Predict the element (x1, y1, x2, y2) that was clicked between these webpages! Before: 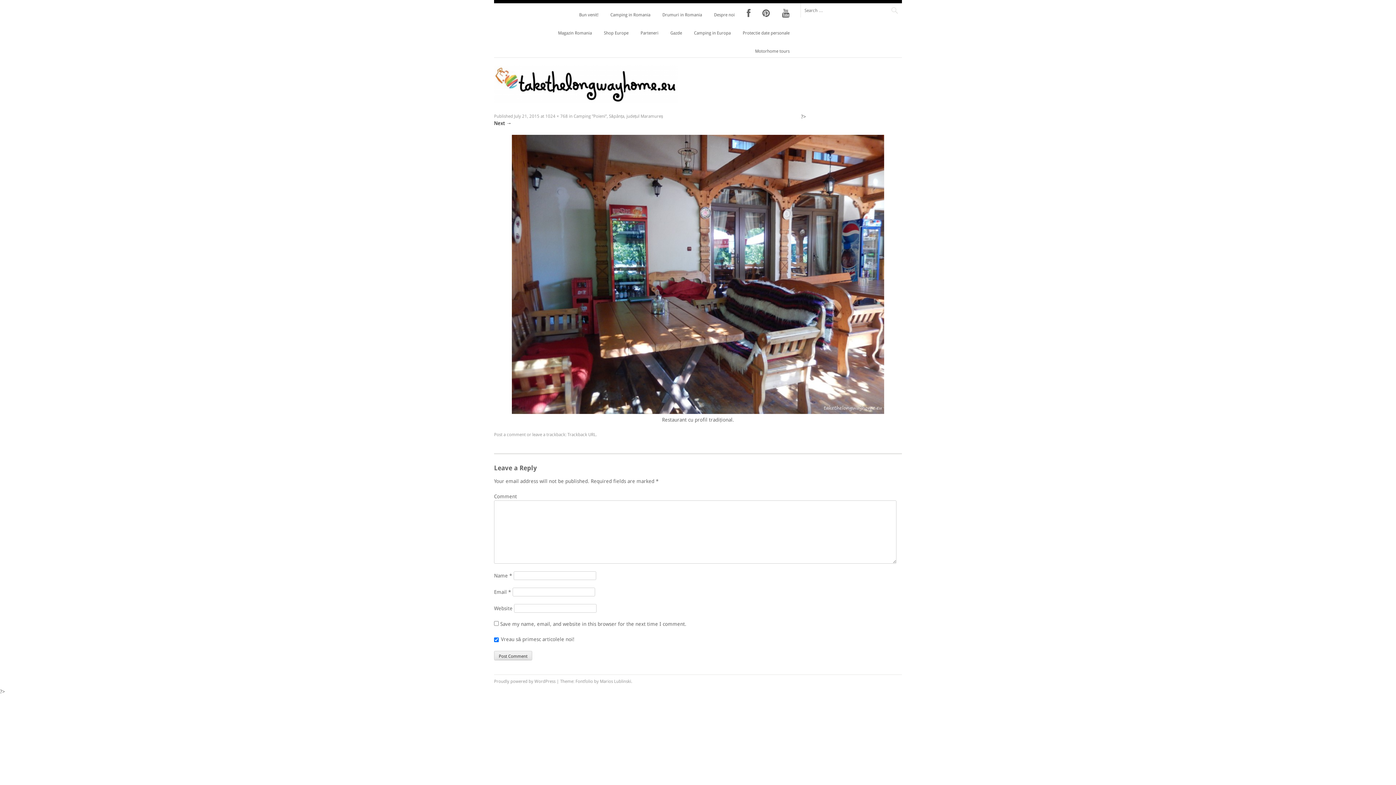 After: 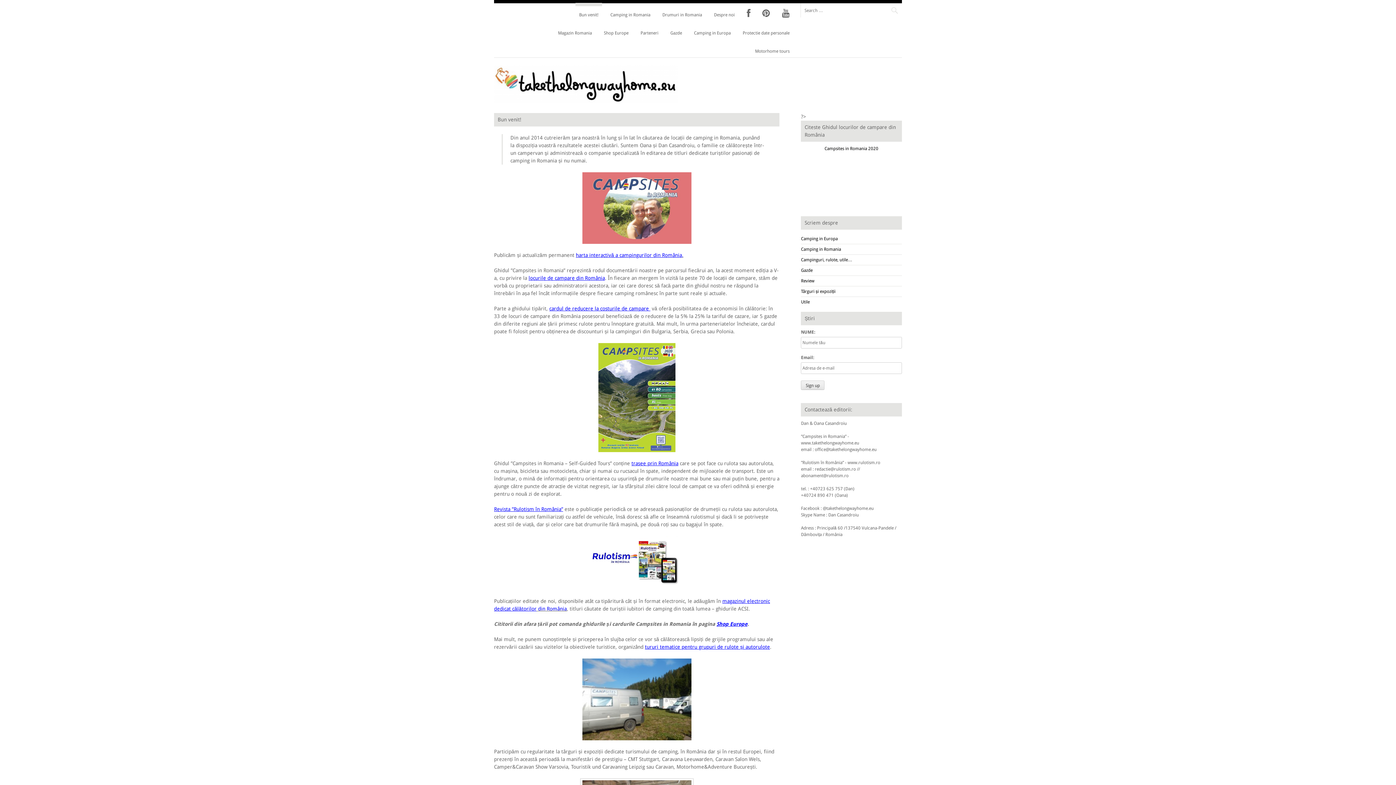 Action: bbox: (494, 98, 677, 104)